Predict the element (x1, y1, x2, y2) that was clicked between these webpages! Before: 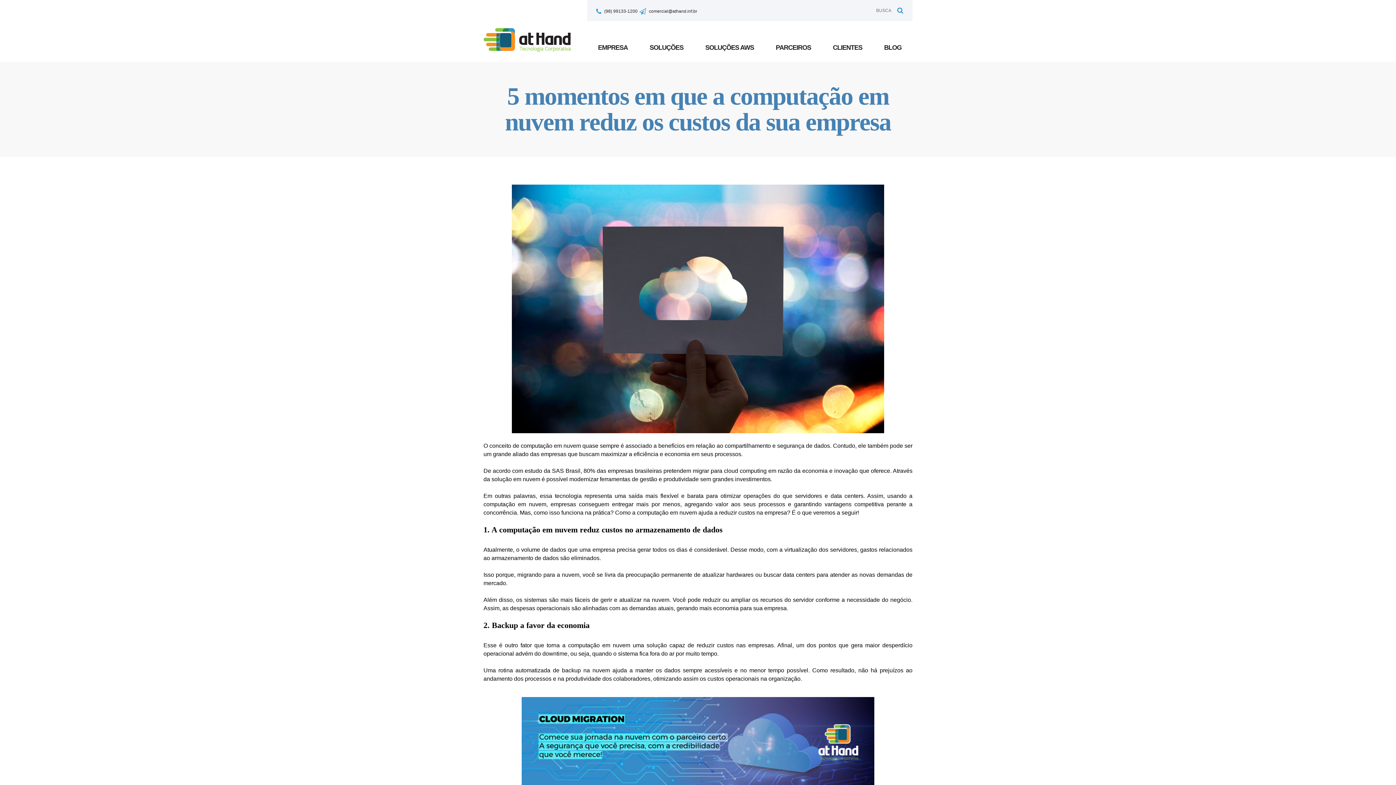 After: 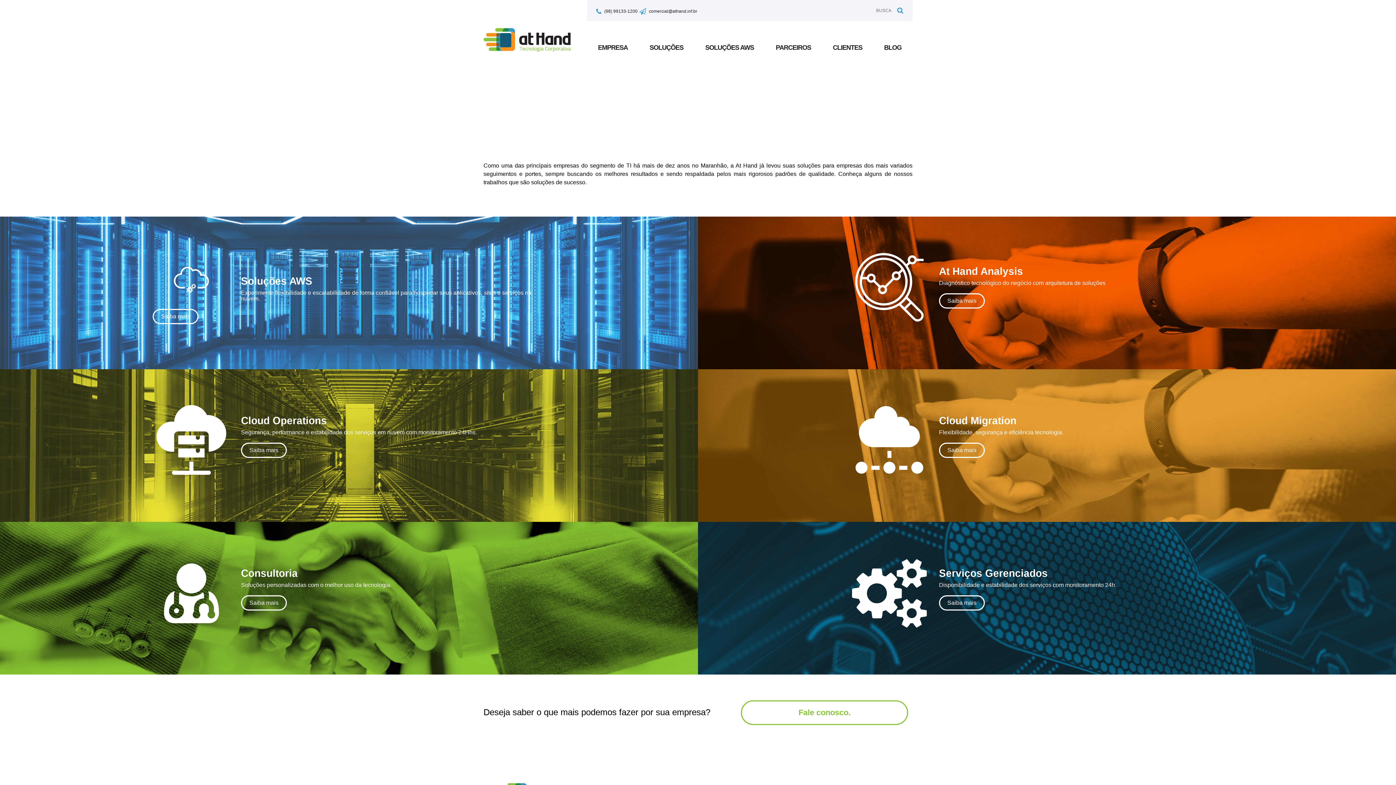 Action: bbox: (638, 21, 694, 61) label: SOLUÇÕES